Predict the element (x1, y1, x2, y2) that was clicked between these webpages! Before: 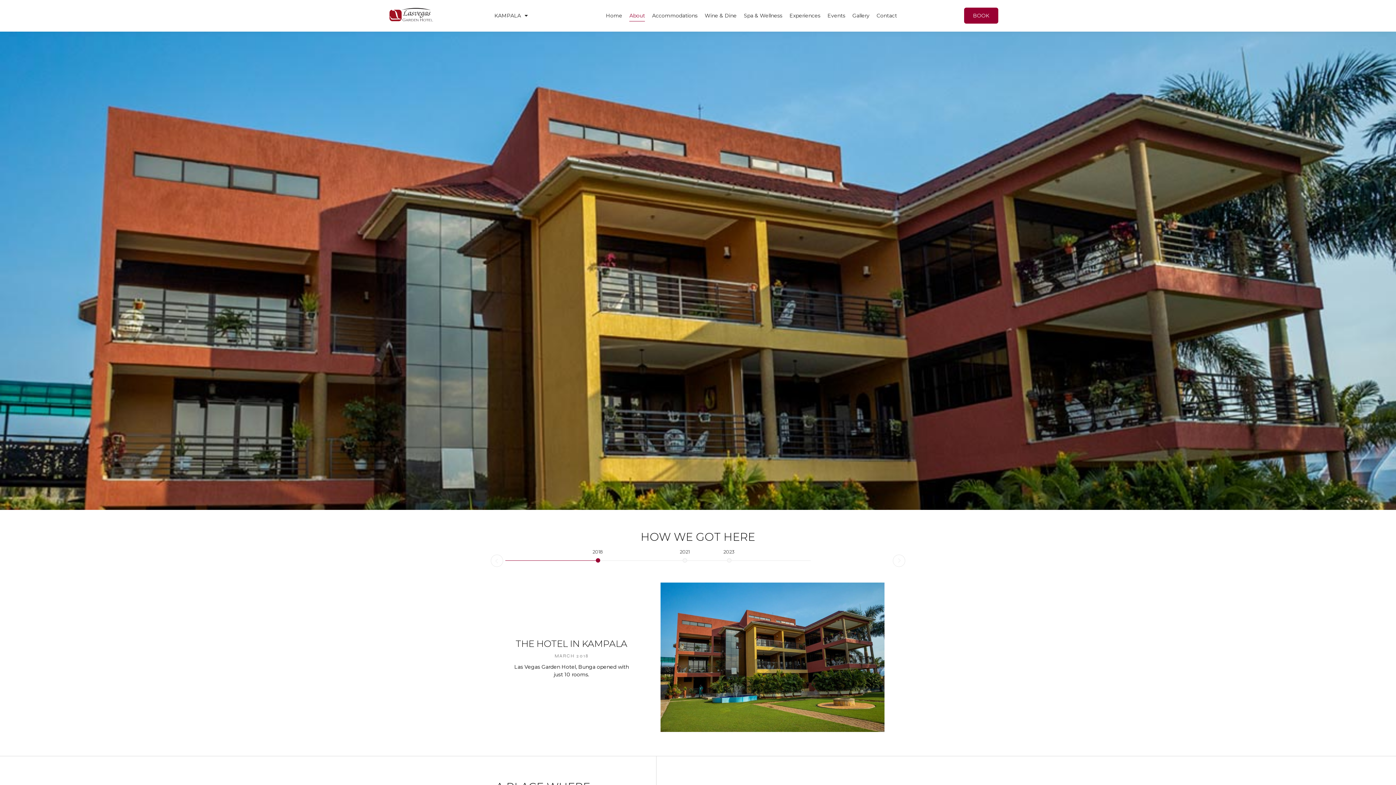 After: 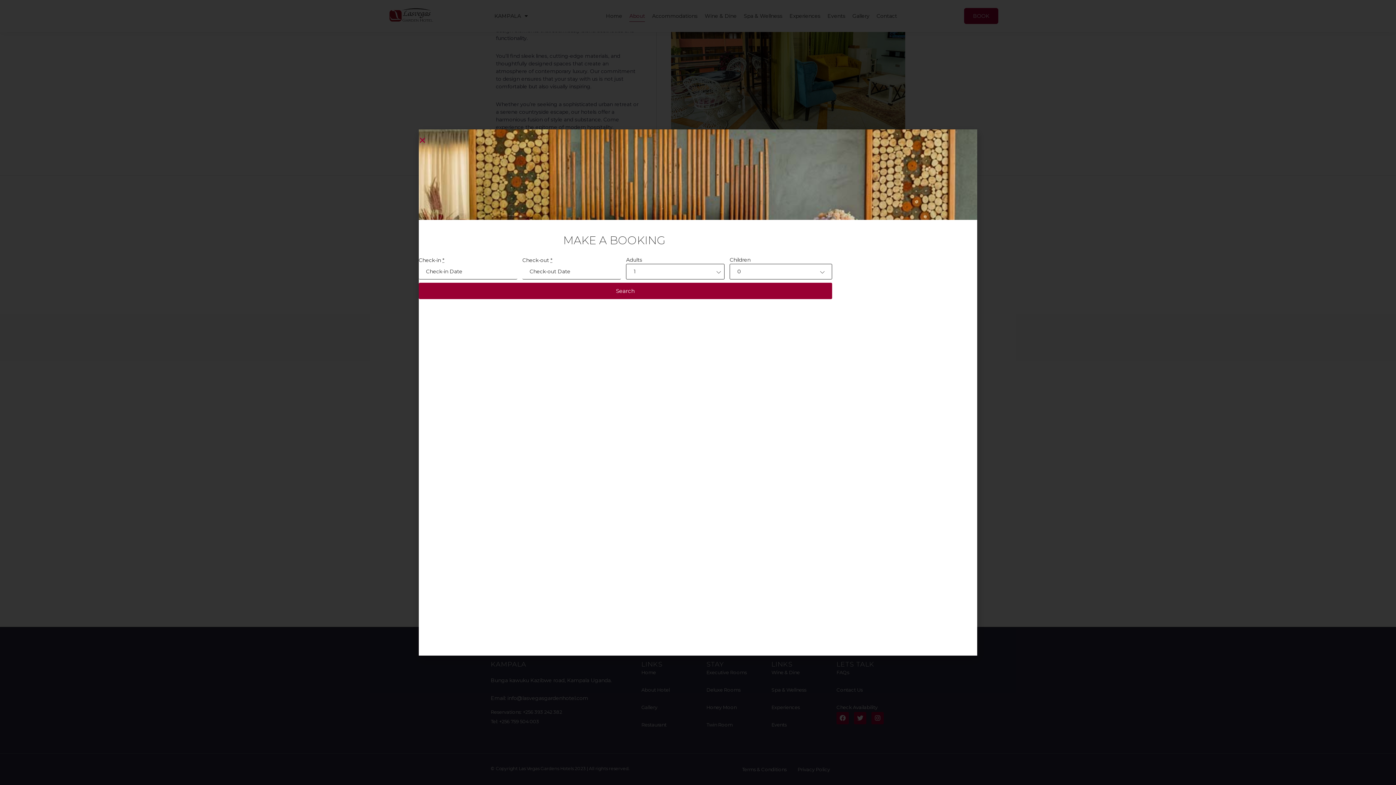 Action: label: BOOK bbox: (964, 7, 998, 23)